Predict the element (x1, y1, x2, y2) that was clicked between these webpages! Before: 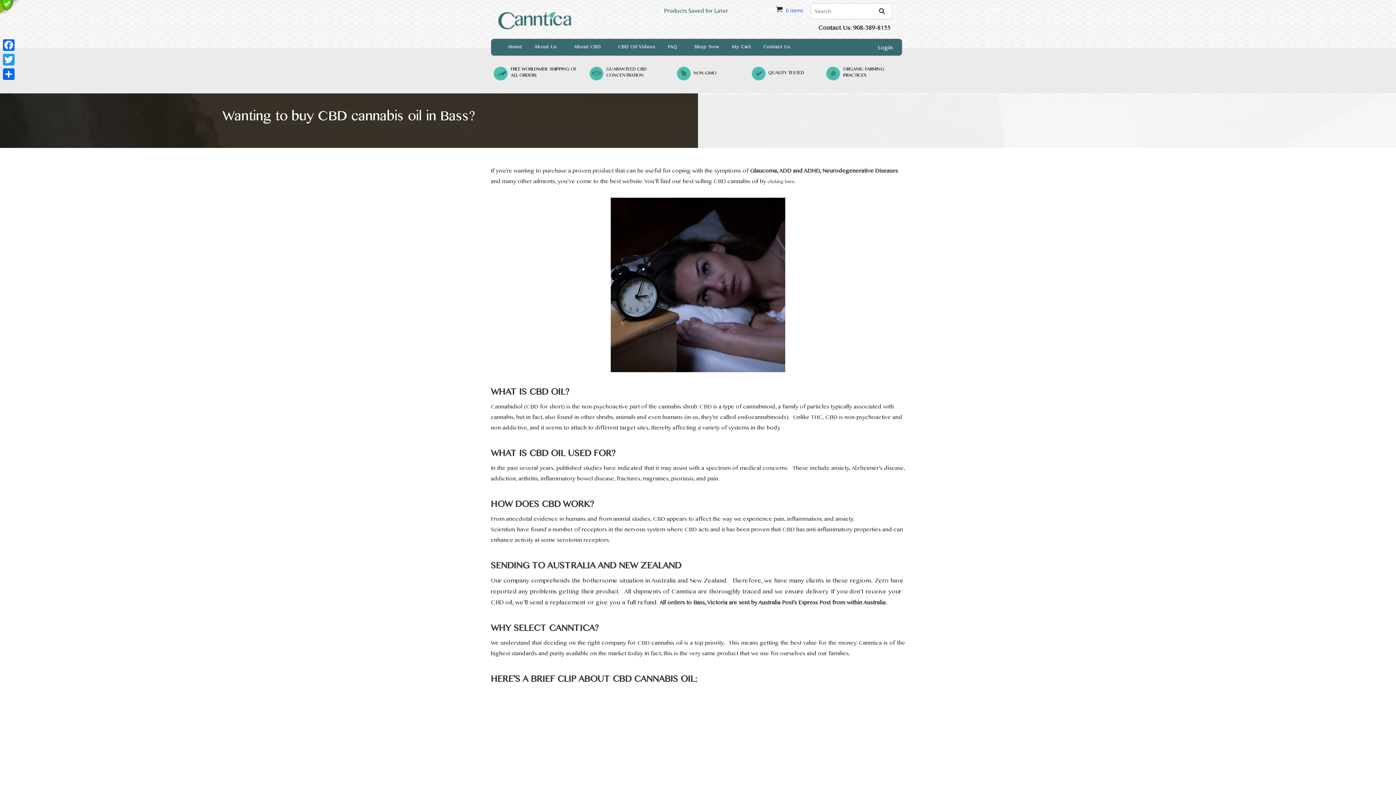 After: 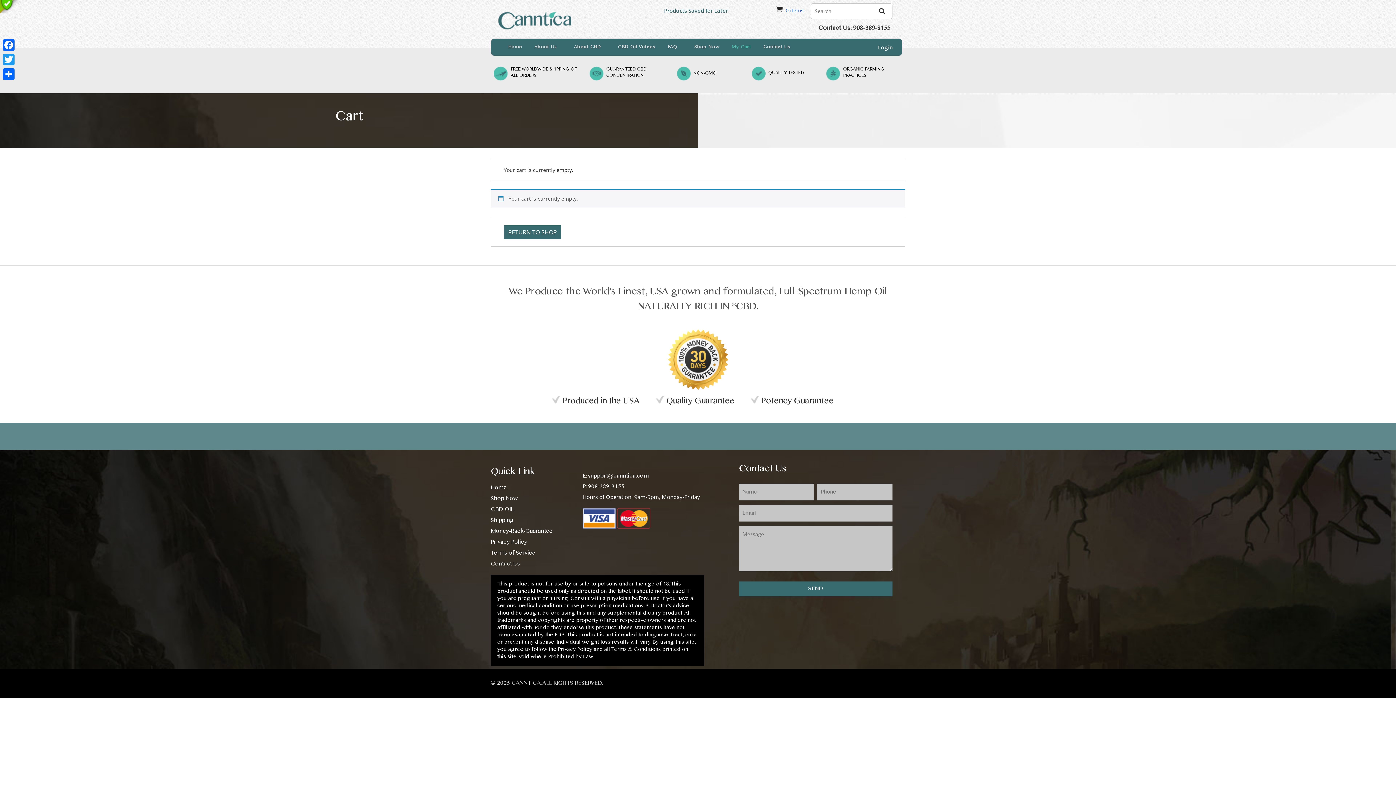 Action: label: My Cart bbox: (725, 38, 757, 55)